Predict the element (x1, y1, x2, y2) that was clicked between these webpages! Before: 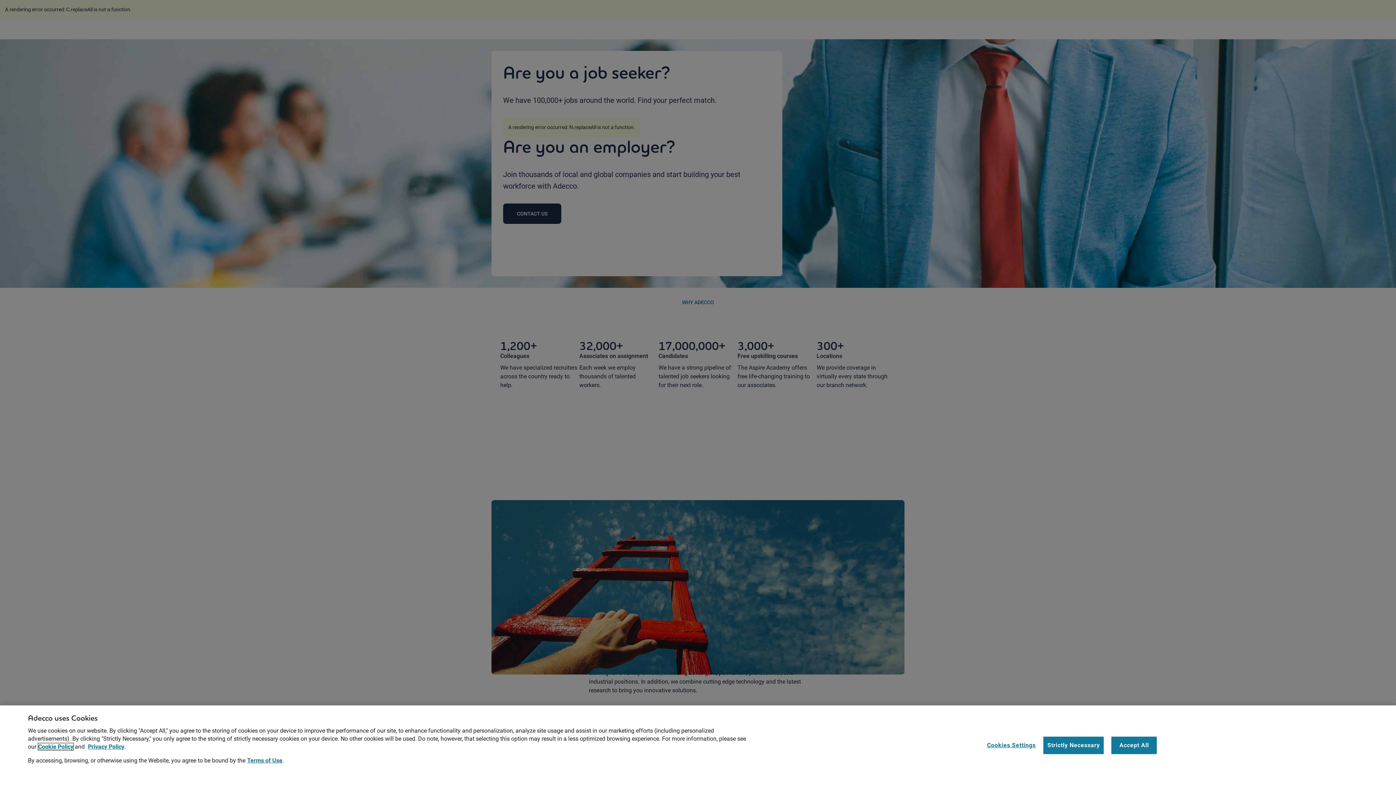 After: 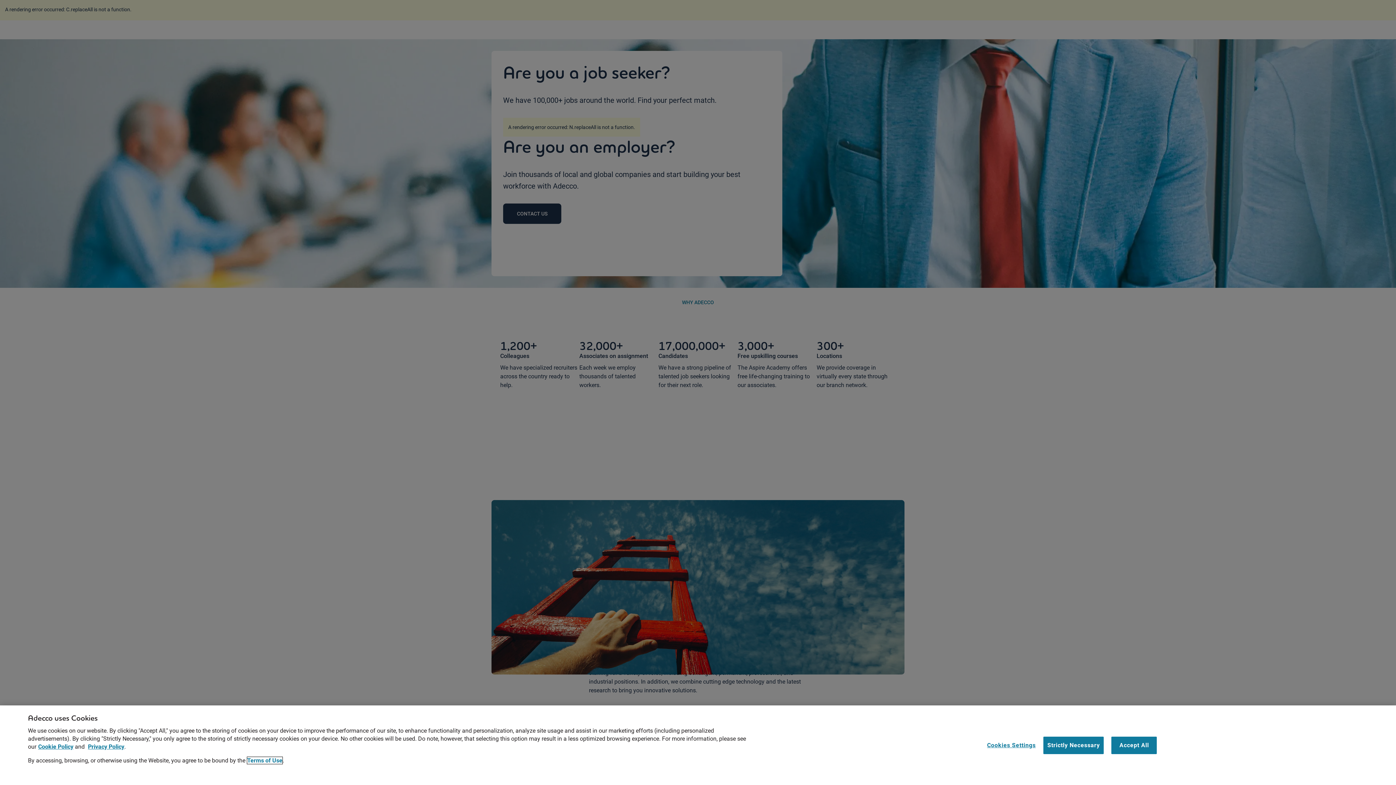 Action: bbox: (247, 757, 282, 764) label: Terms of Use